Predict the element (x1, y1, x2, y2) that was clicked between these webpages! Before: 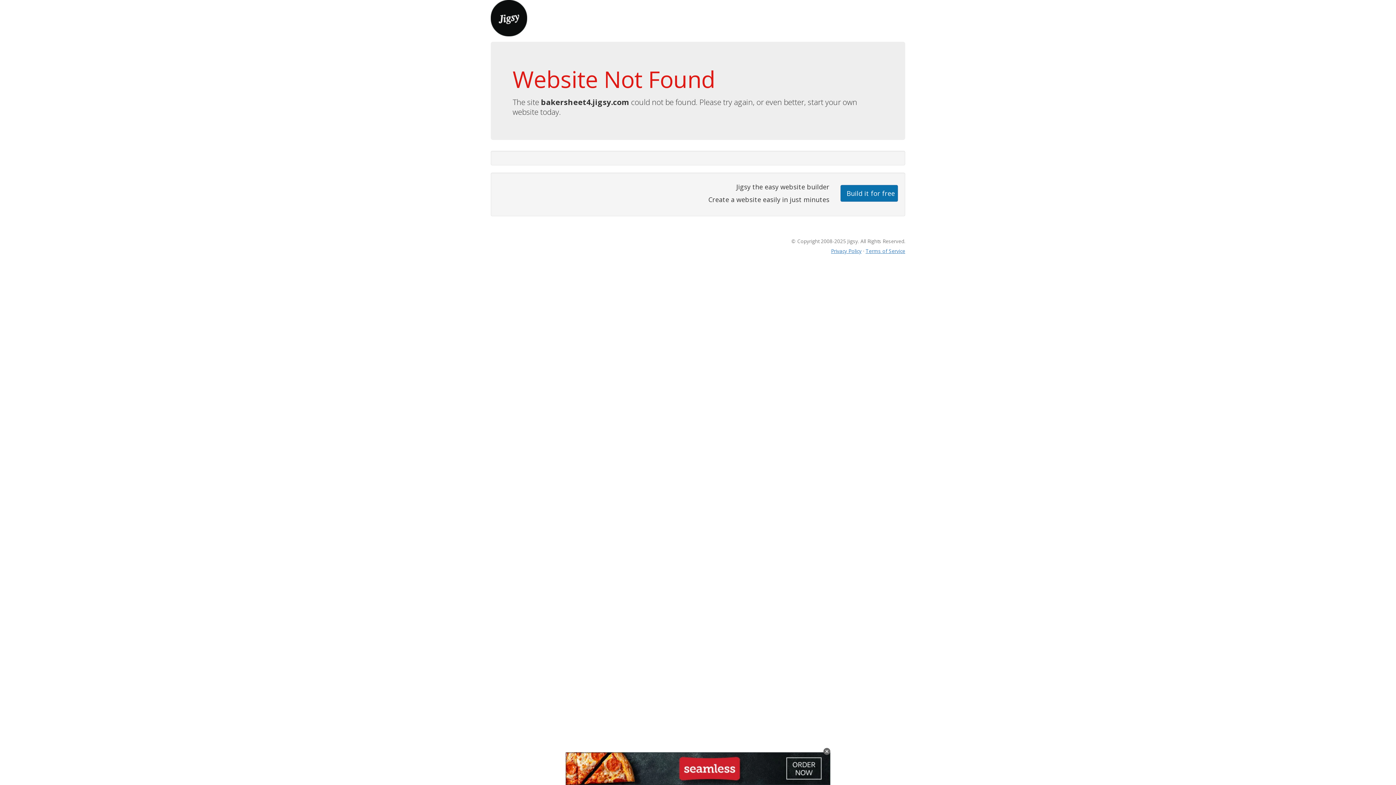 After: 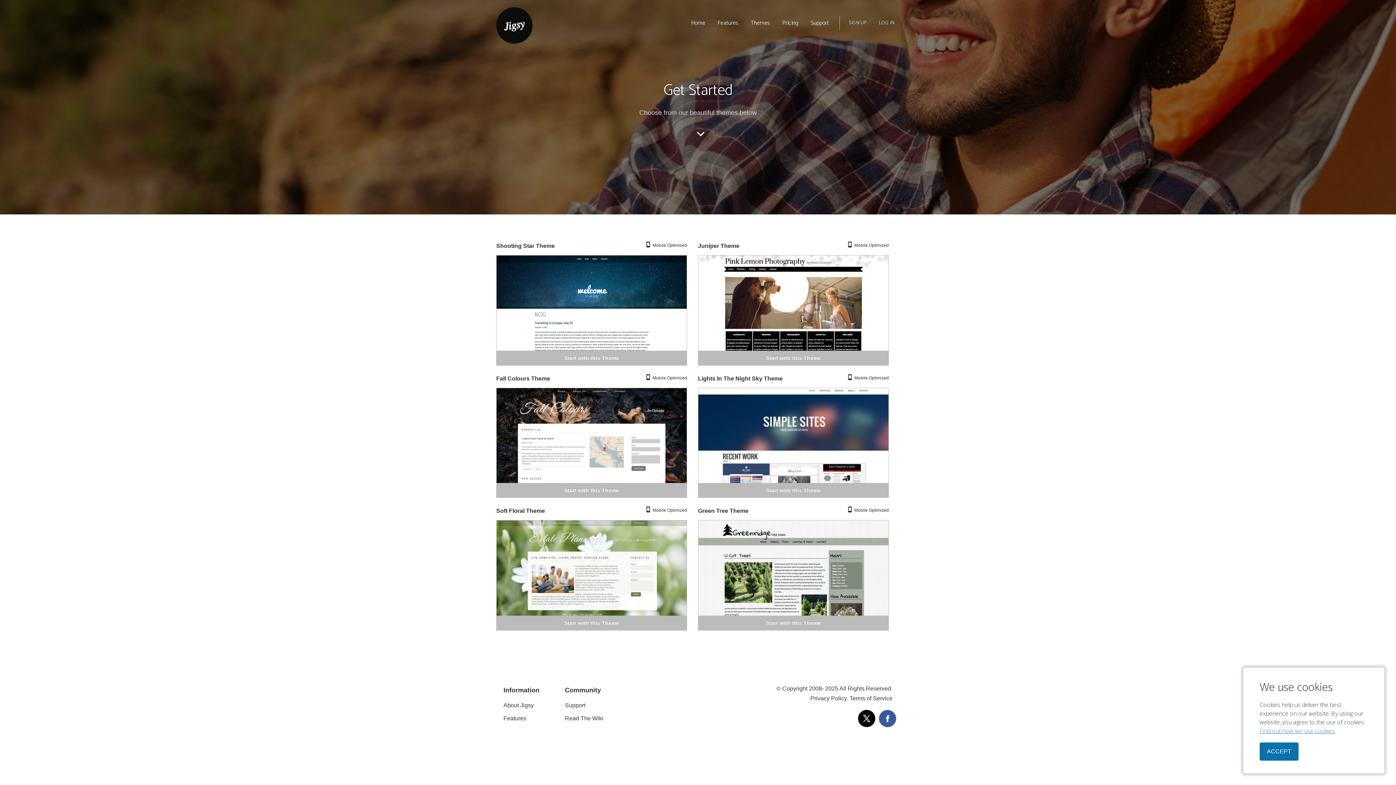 Action: bbox: (840, 184, 898, 201) label: Build it for free